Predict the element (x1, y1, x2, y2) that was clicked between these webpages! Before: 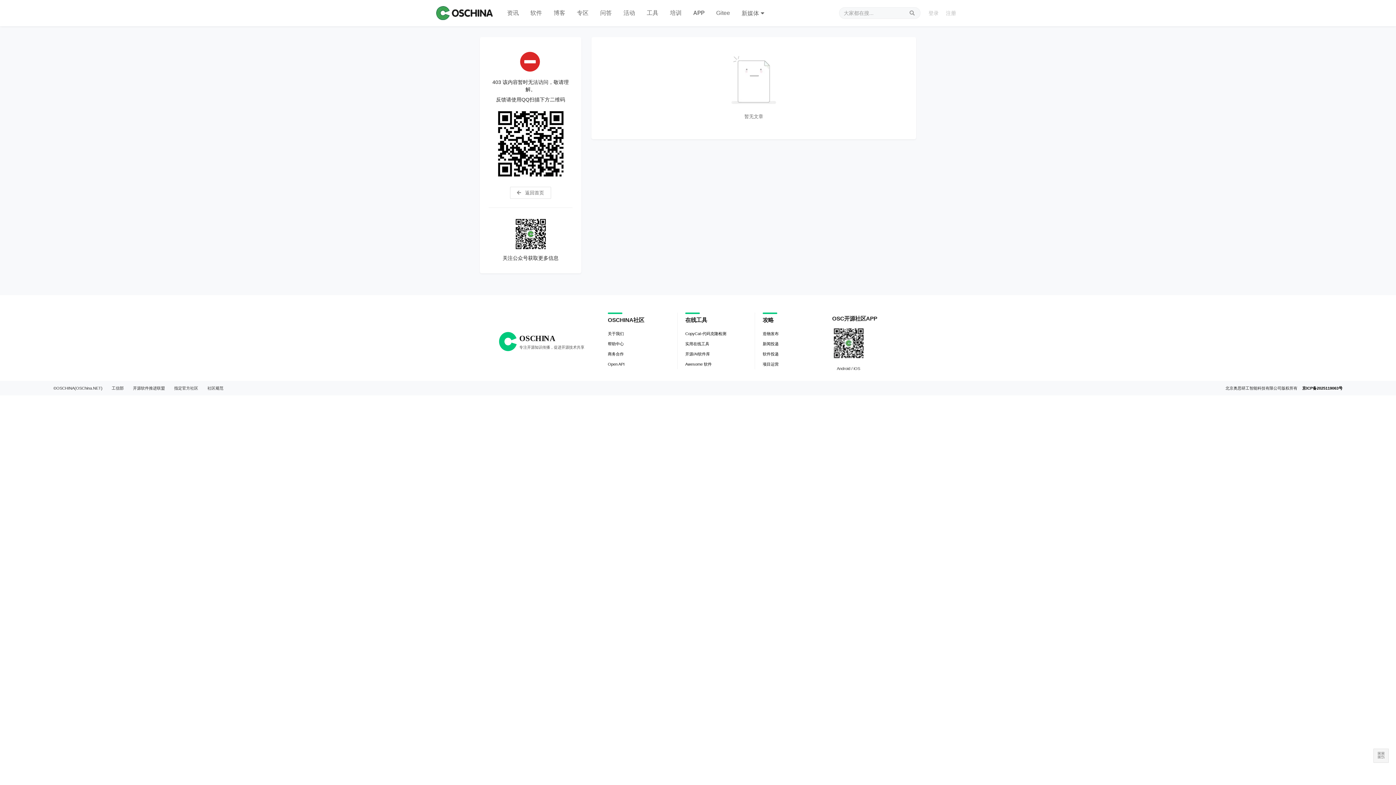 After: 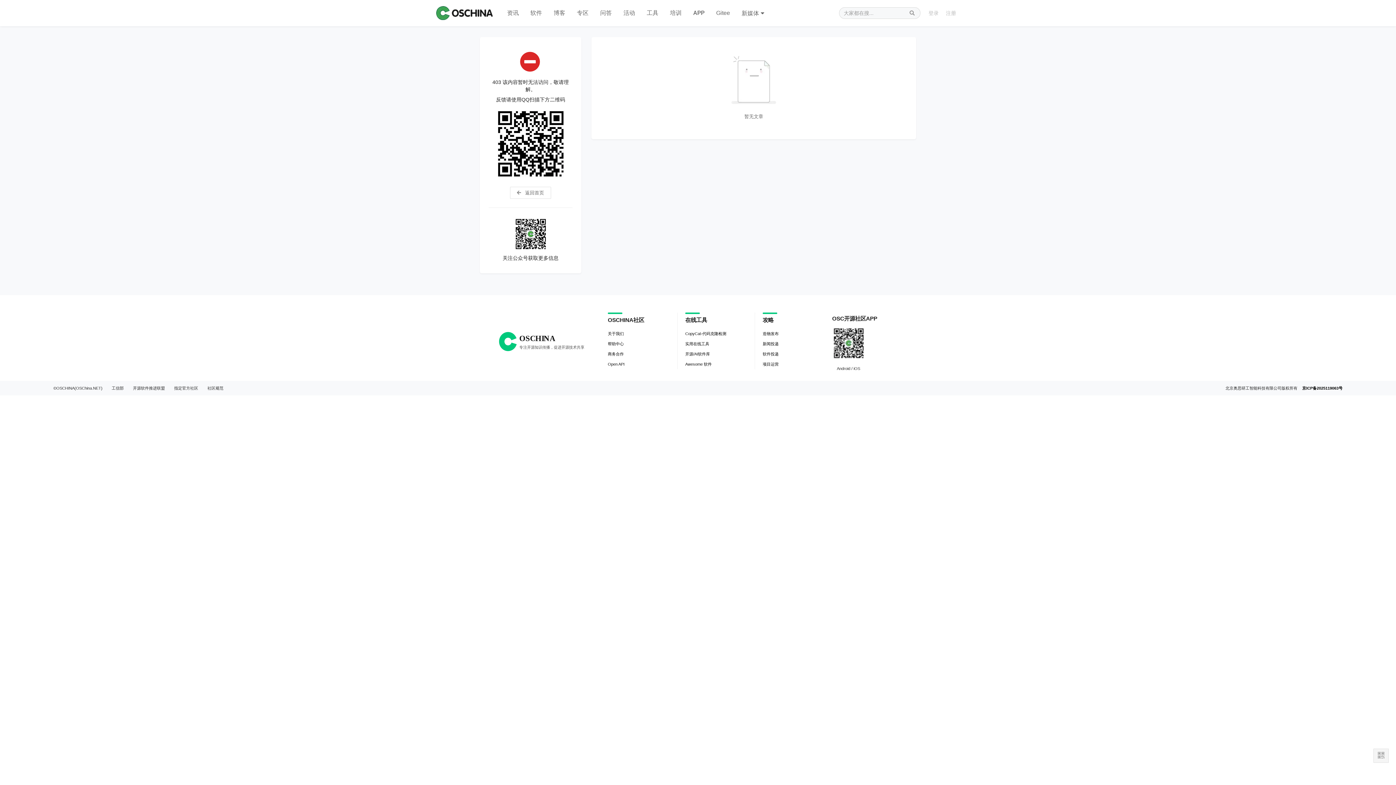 Action: bbox: (908, 9, 916, 17)